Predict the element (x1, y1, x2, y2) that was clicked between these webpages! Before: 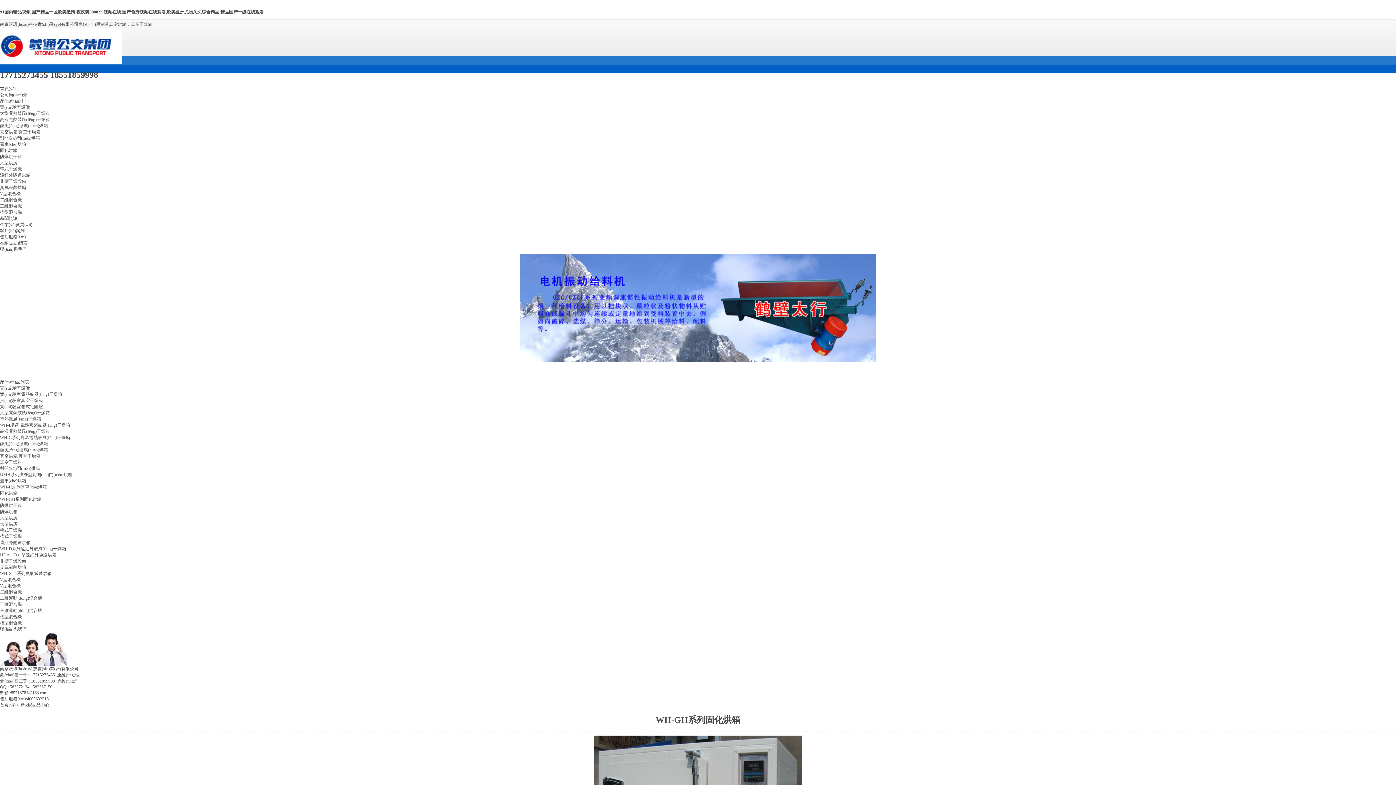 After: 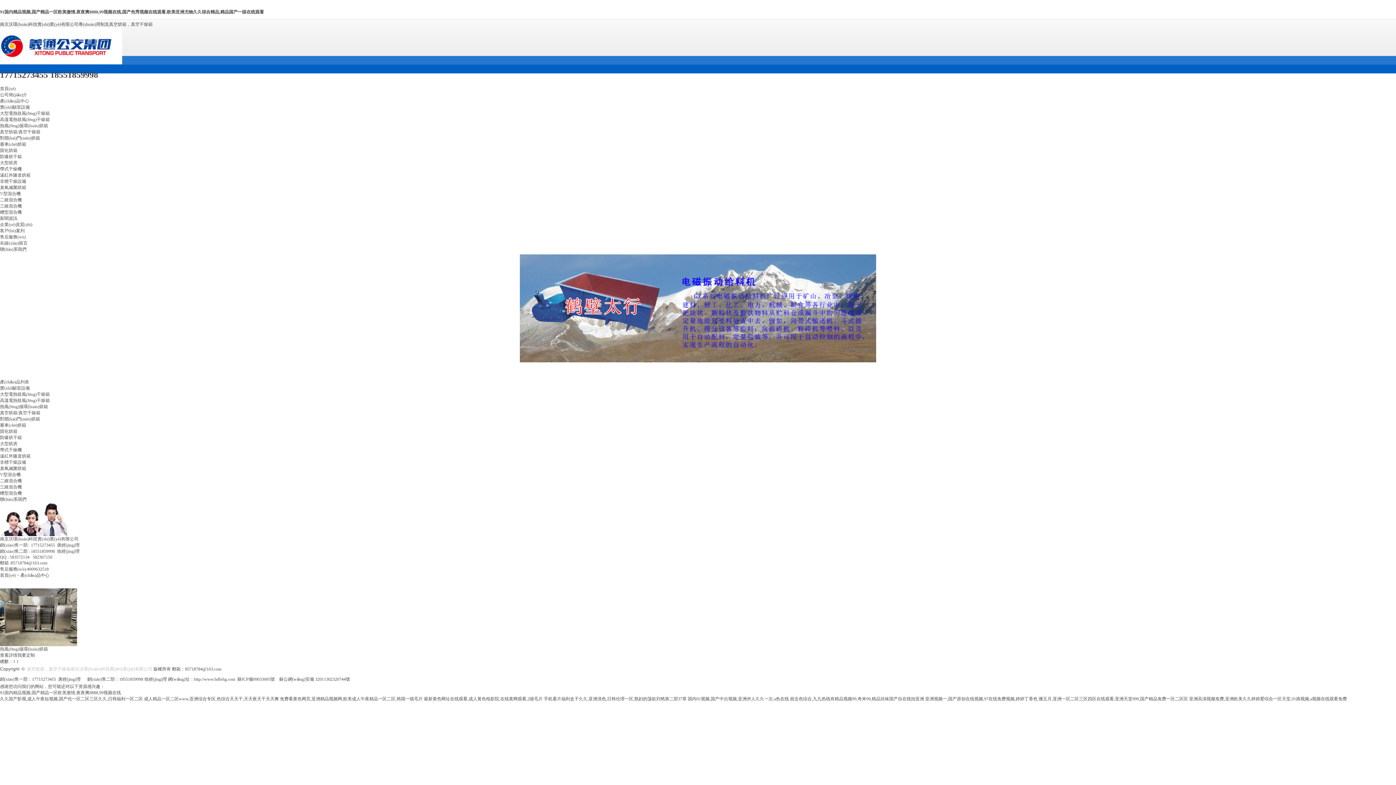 Action: label: 熱風(fēng)循環(huán)烘箱 bbox: (0, 123, 48, 128)